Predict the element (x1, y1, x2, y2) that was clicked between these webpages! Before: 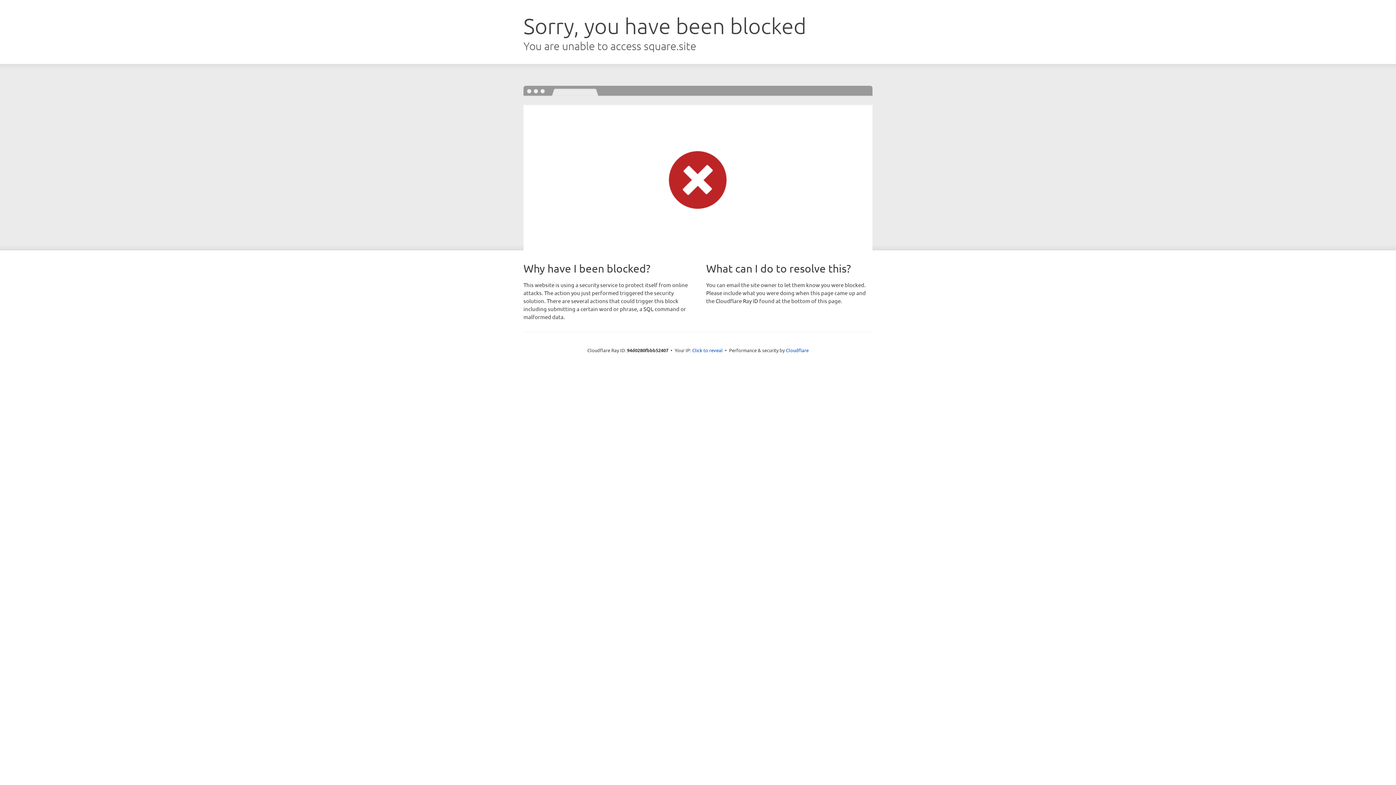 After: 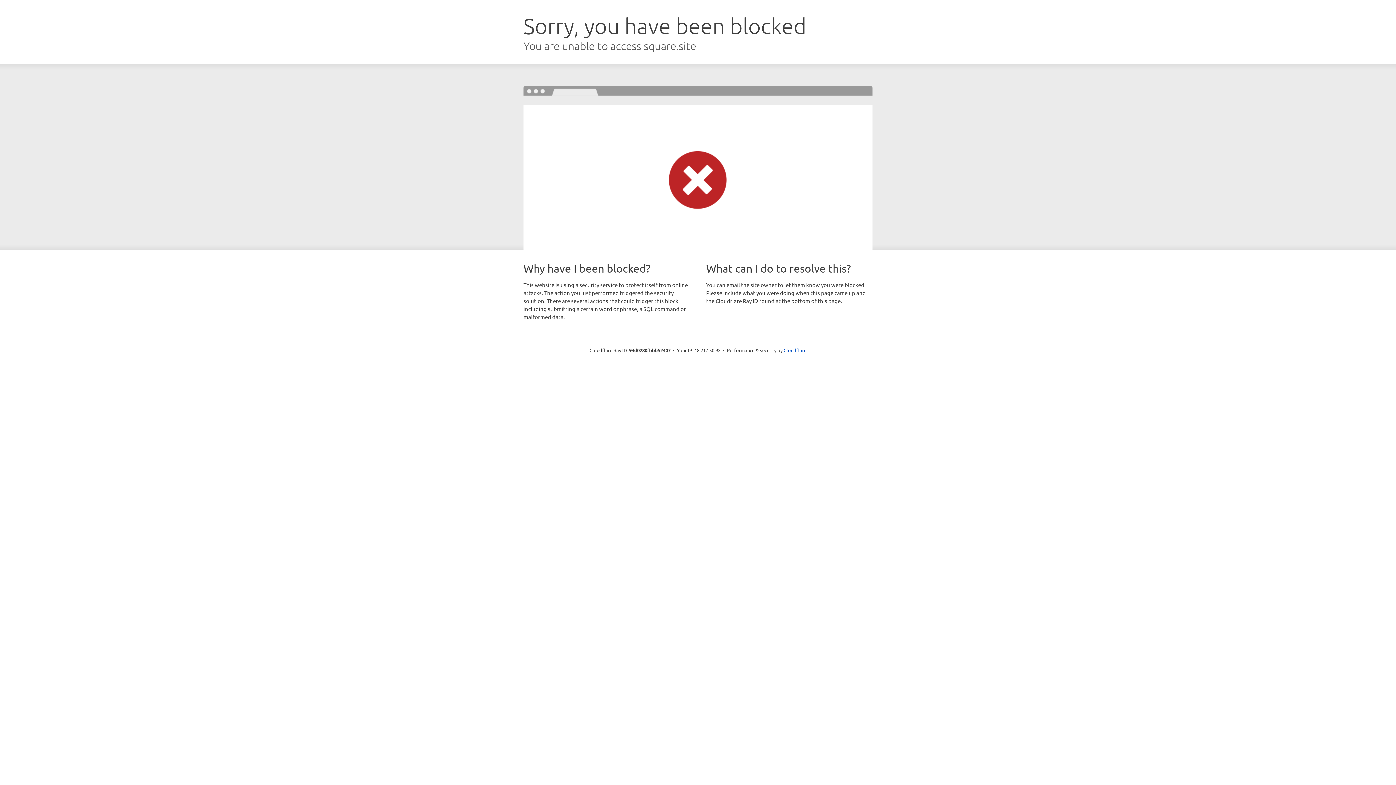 Action: bbox: (692, 346, 722, 353) label: Click to reveal